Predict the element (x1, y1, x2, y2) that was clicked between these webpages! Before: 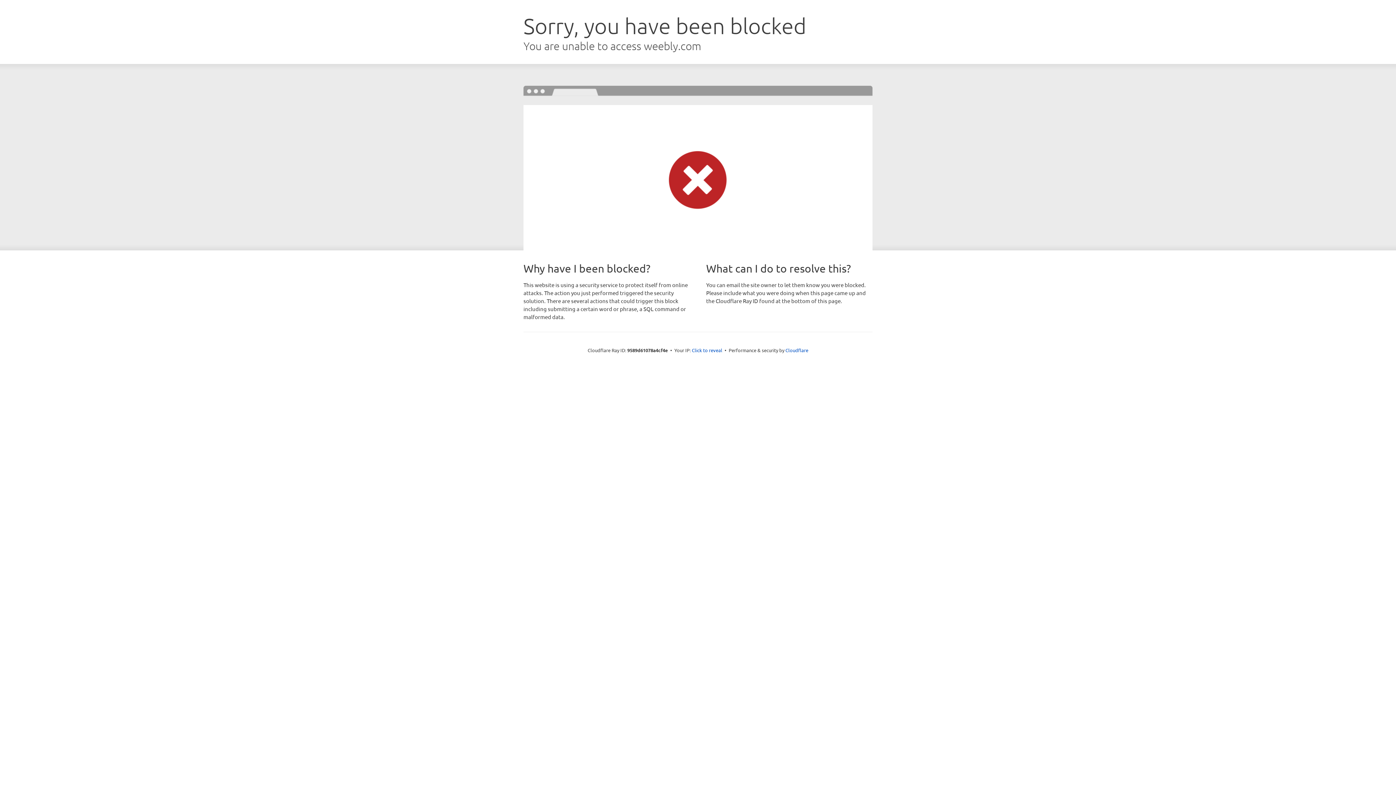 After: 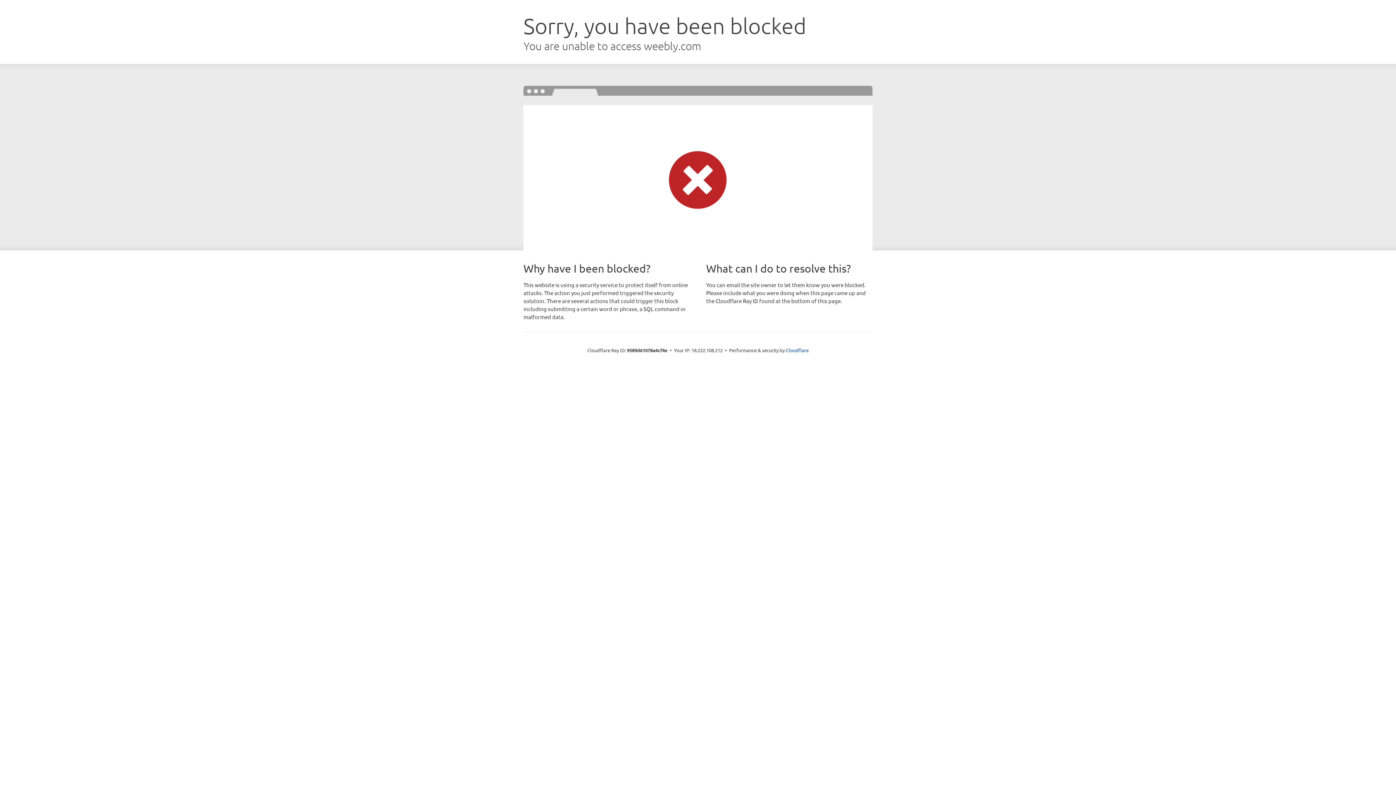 Action: bbox: (692, 346, 722, 353) label: Click to reveal